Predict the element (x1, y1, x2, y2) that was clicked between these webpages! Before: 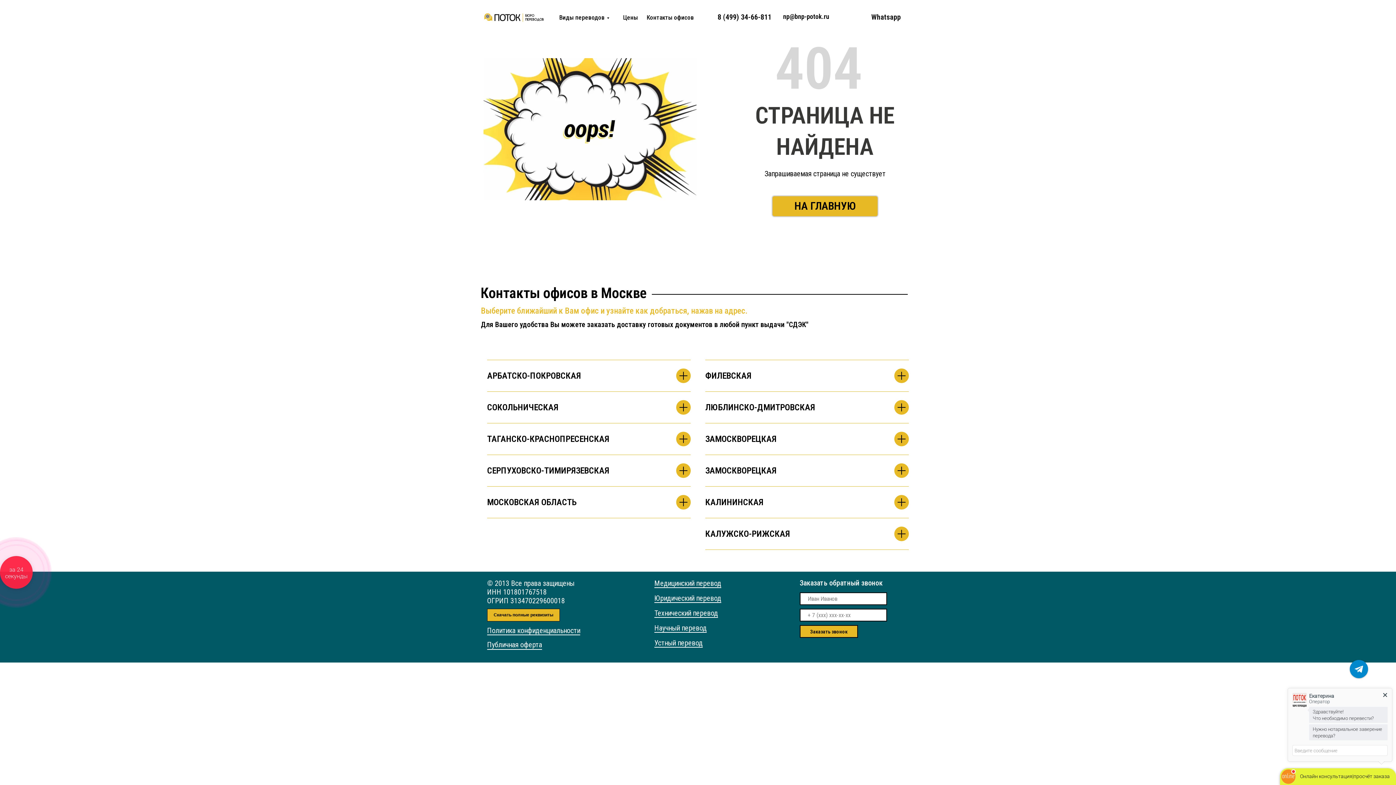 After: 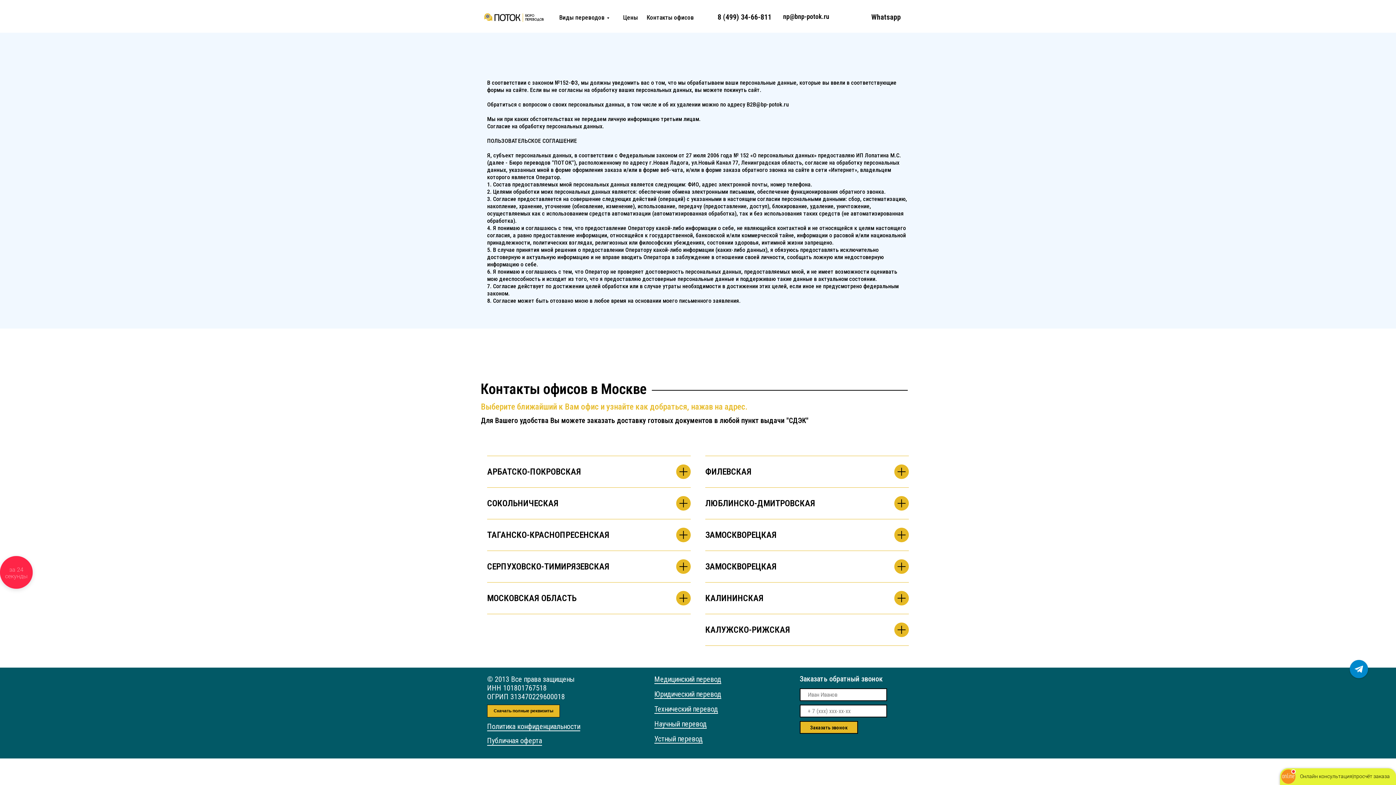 Action: label: Политика конфиденциальности bbox: (487, 626, 580, 635)